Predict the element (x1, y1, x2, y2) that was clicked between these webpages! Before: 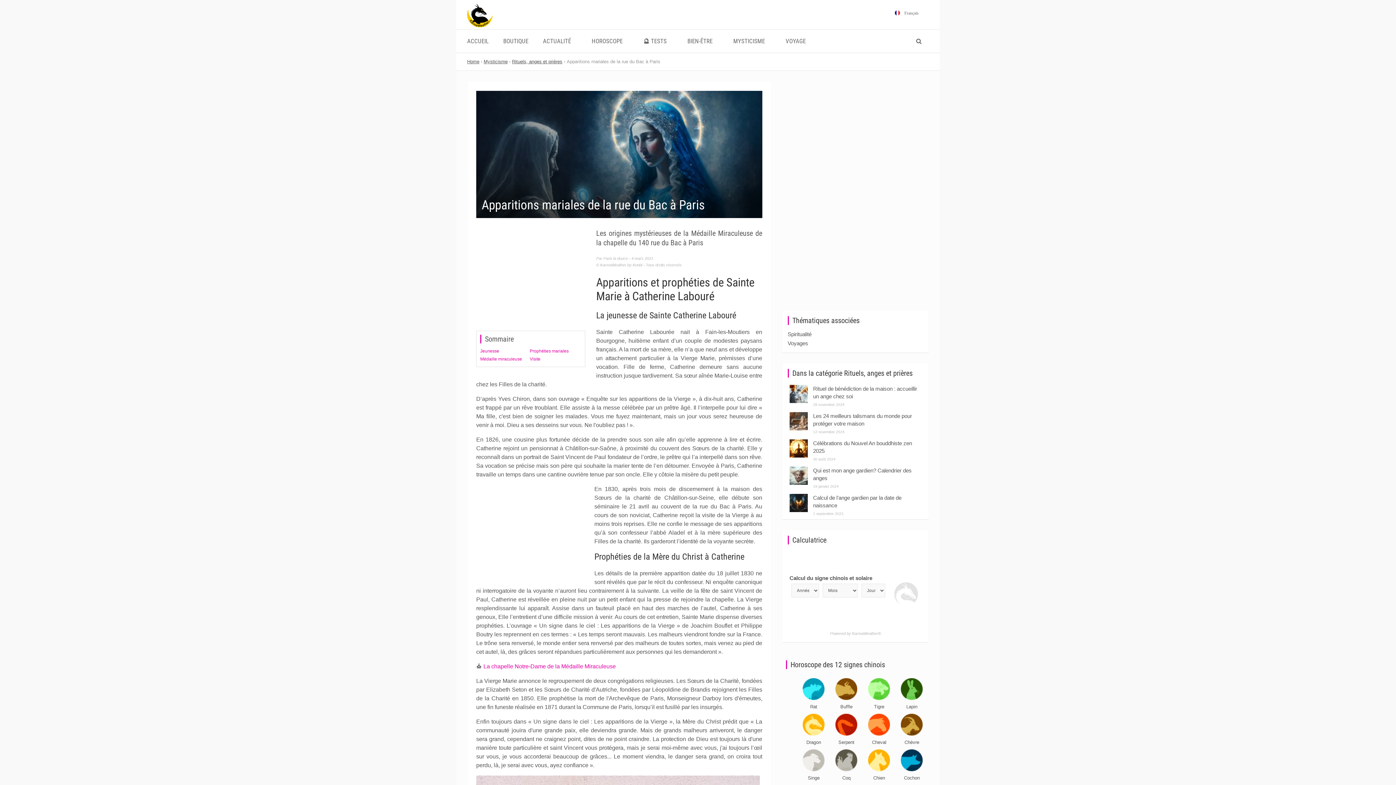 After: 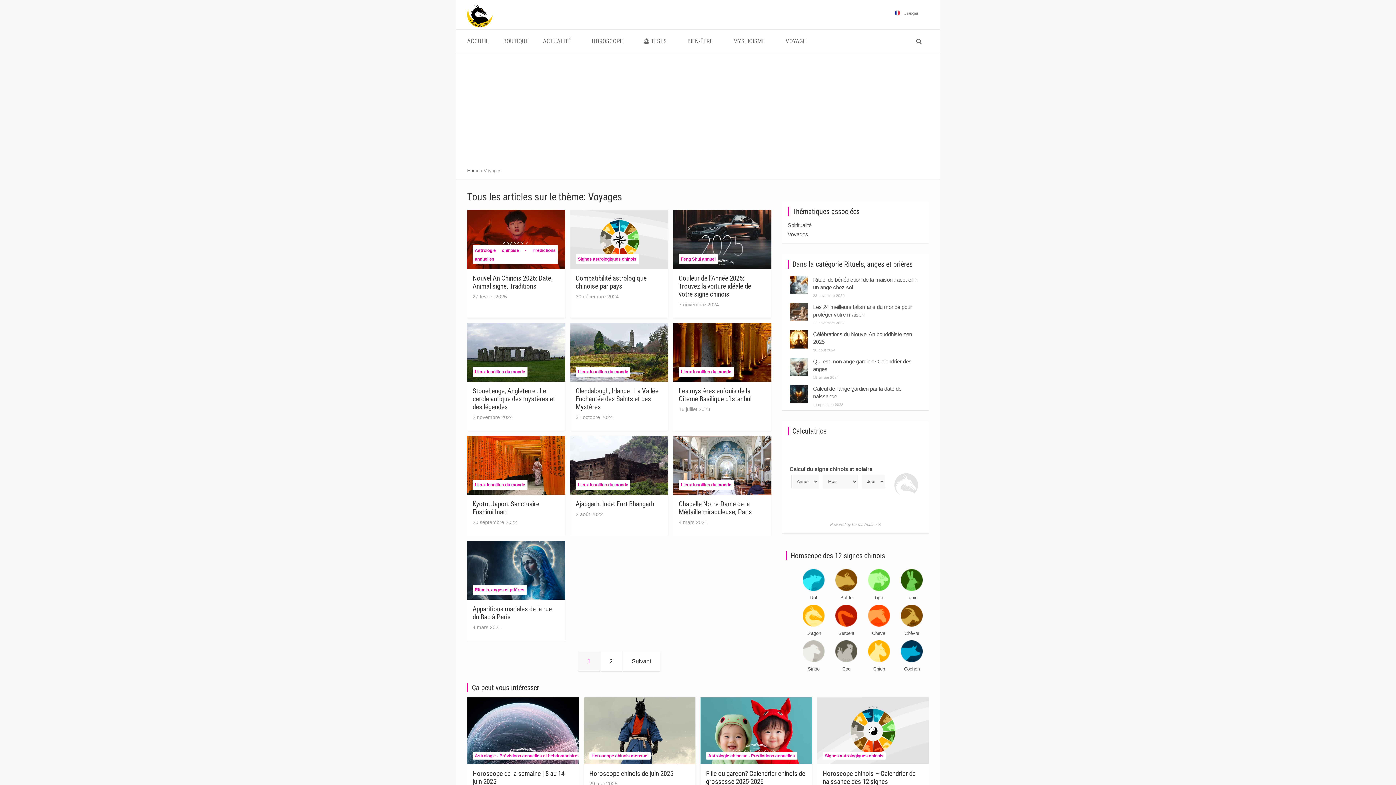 Action: label: Voyages bbox: (787, 340, 808, 346)